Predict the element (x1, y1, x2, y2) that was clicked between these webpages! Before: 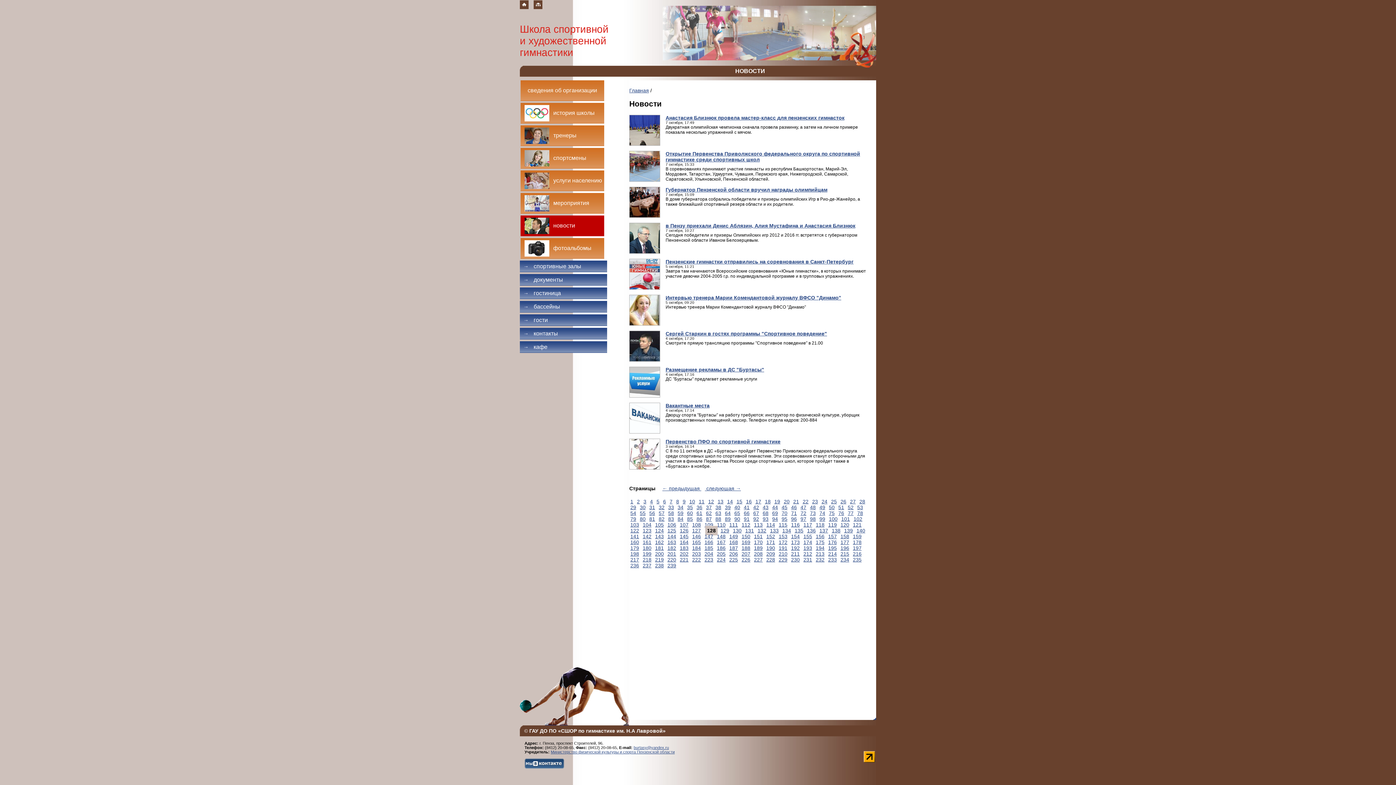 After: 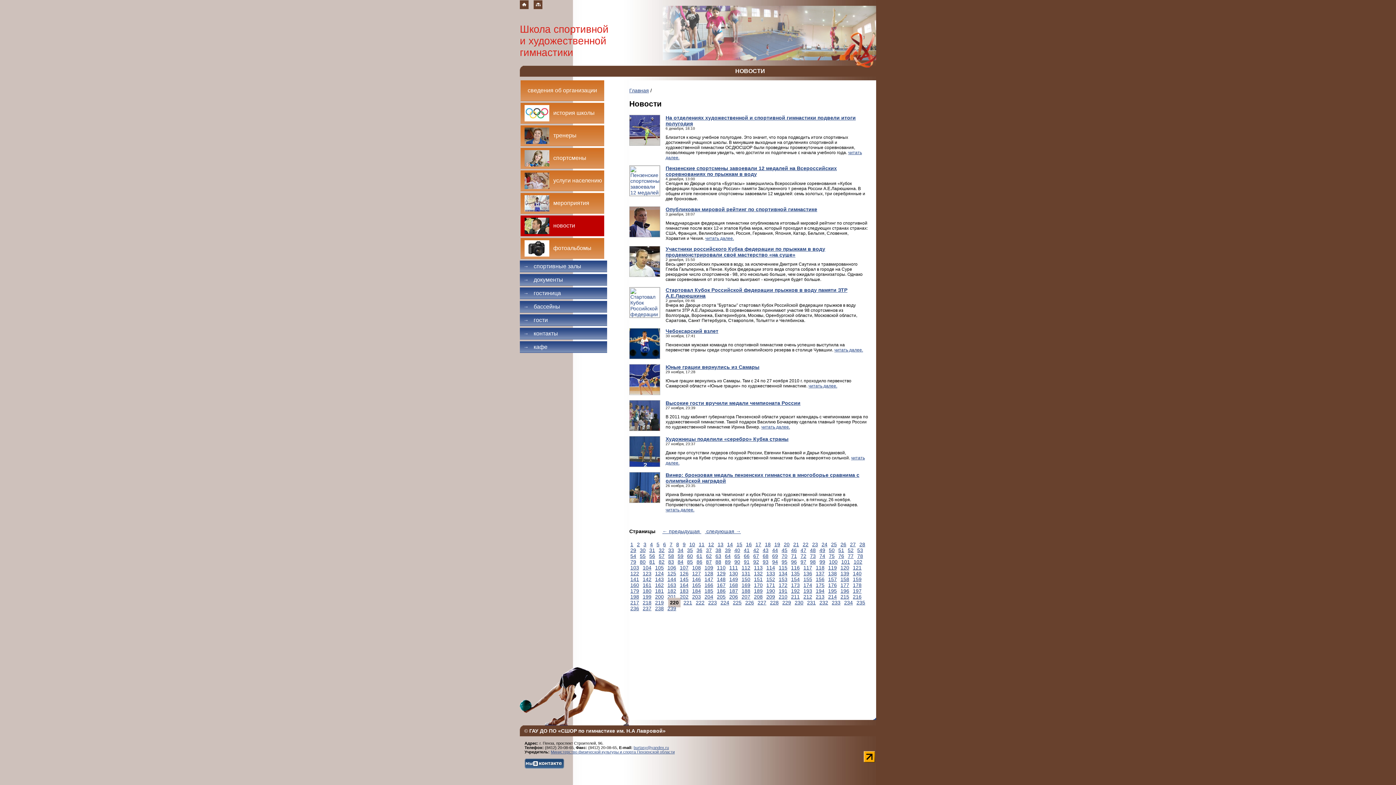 Action: label: 220 bbox: (667, 557, 676, 562)